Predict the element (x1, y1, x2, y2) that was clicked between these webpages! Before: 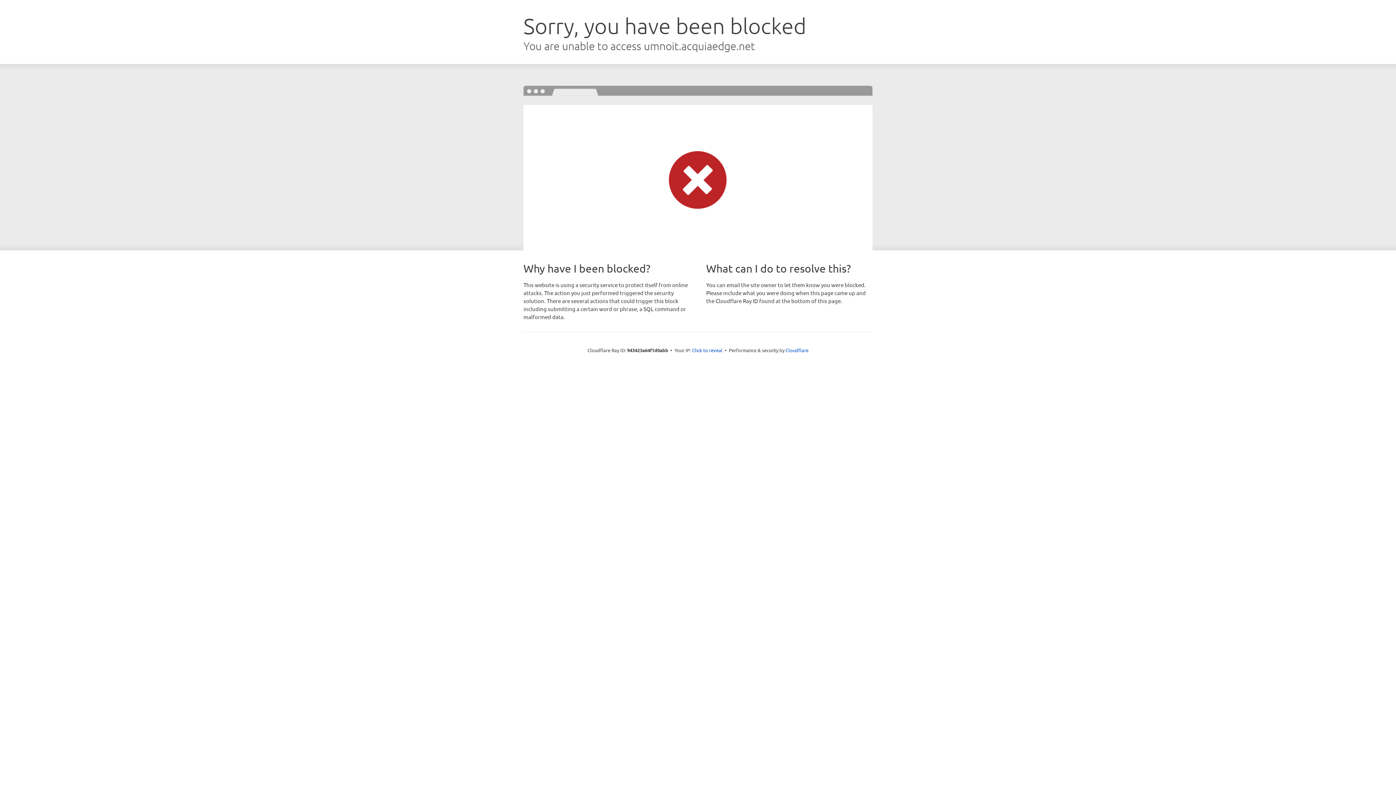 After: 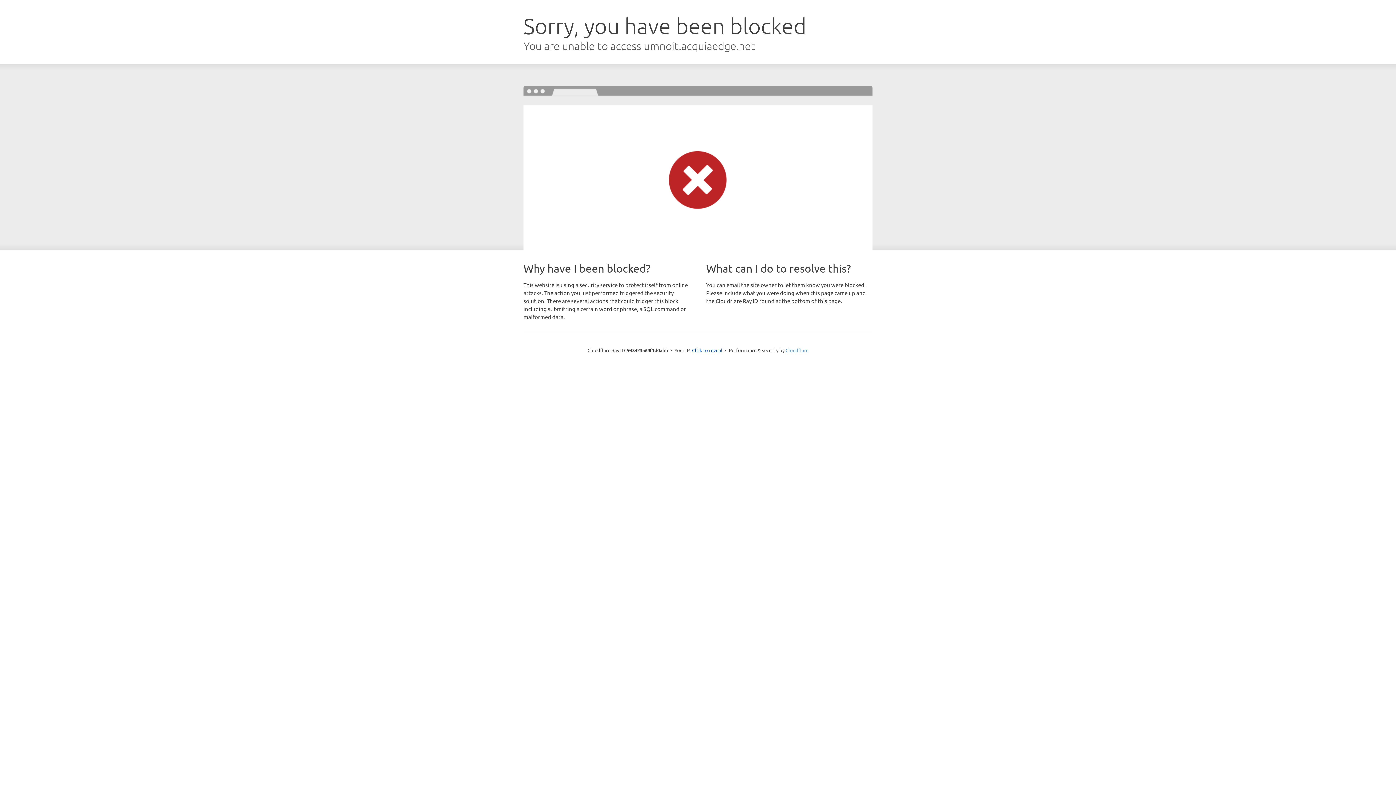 Action: bbox: (785, 347, 808, 353) label: Cloudflare